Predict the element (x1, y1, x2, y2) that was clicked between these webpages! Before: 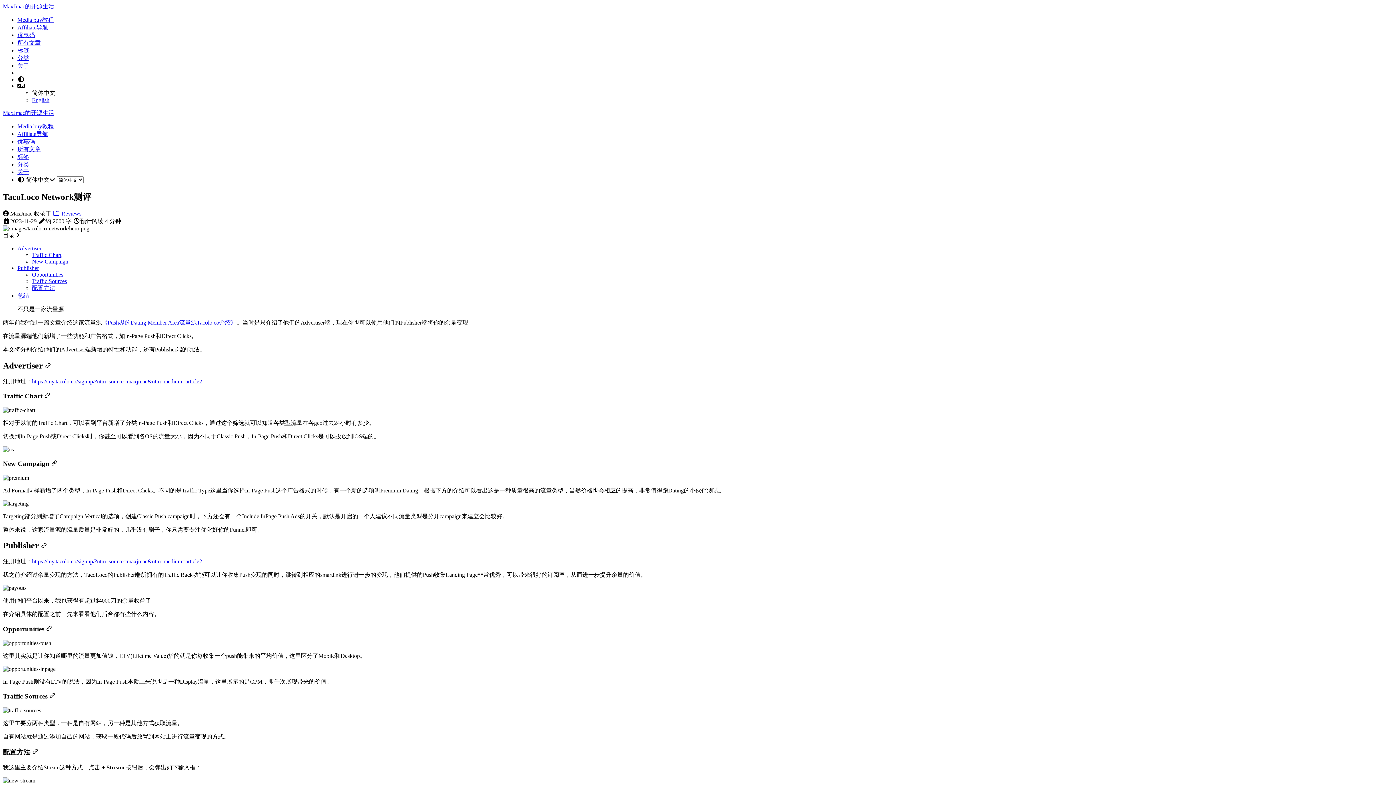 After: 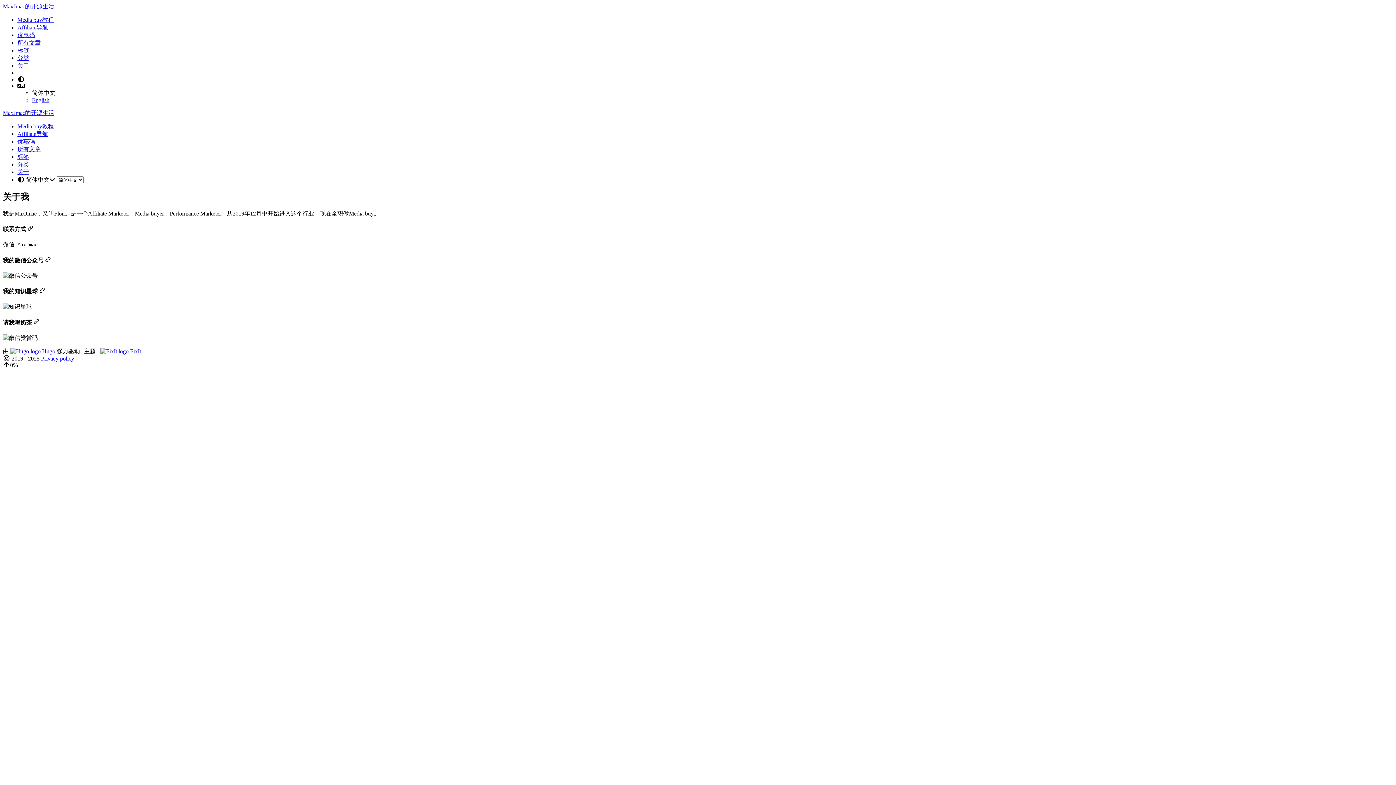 Action: bbox: (17, 169, 29, 175) label: 关于